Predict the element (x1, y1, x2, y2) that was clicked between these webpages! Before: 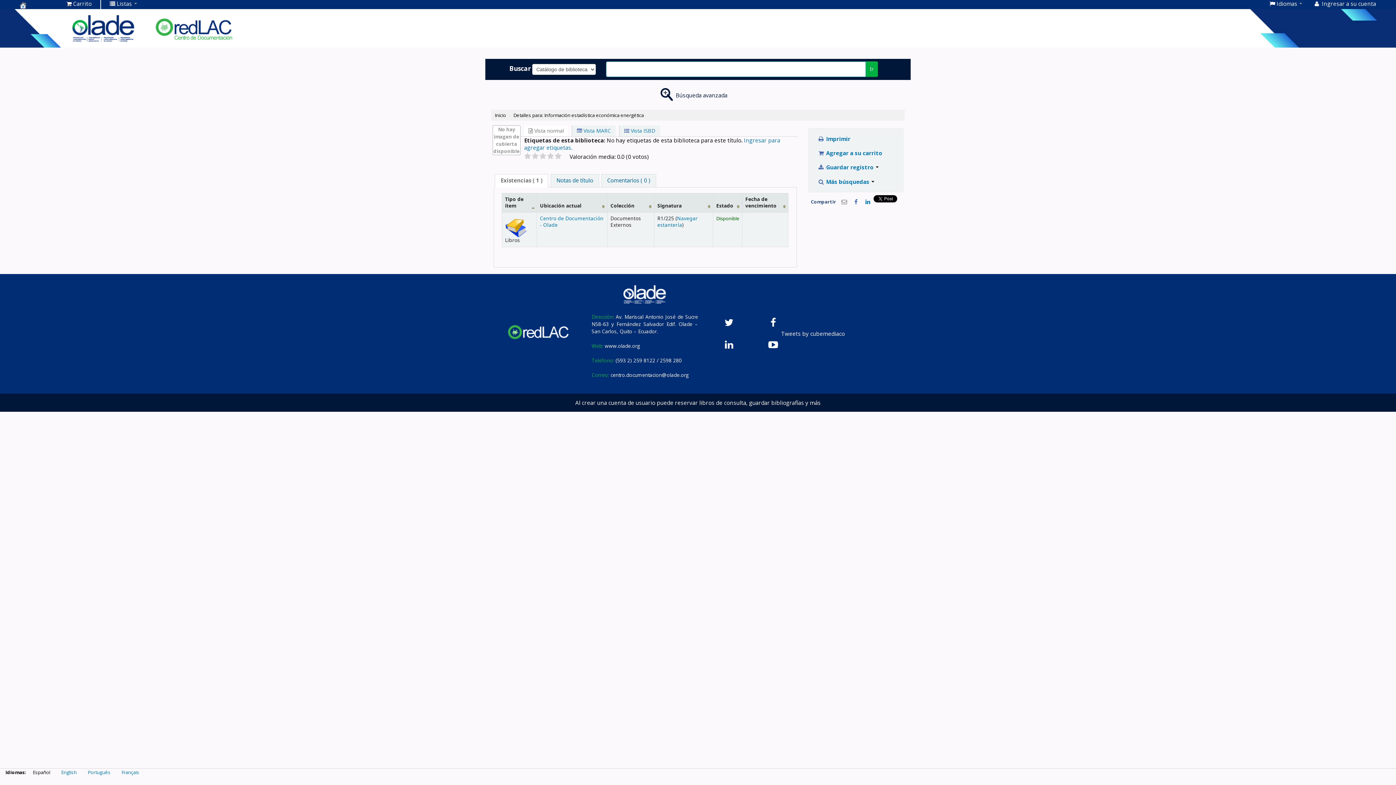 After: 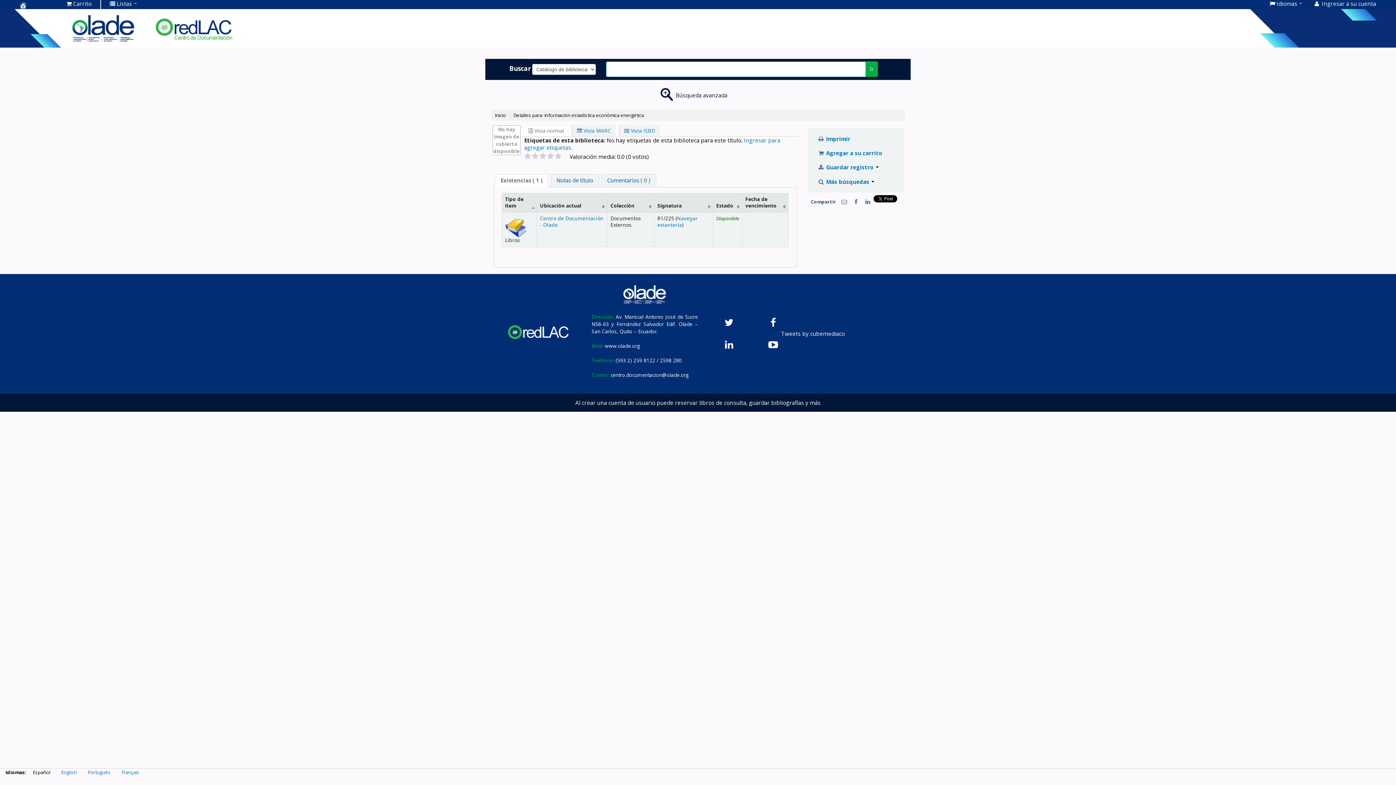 Action: bbox: (718, 333, 740, 356)